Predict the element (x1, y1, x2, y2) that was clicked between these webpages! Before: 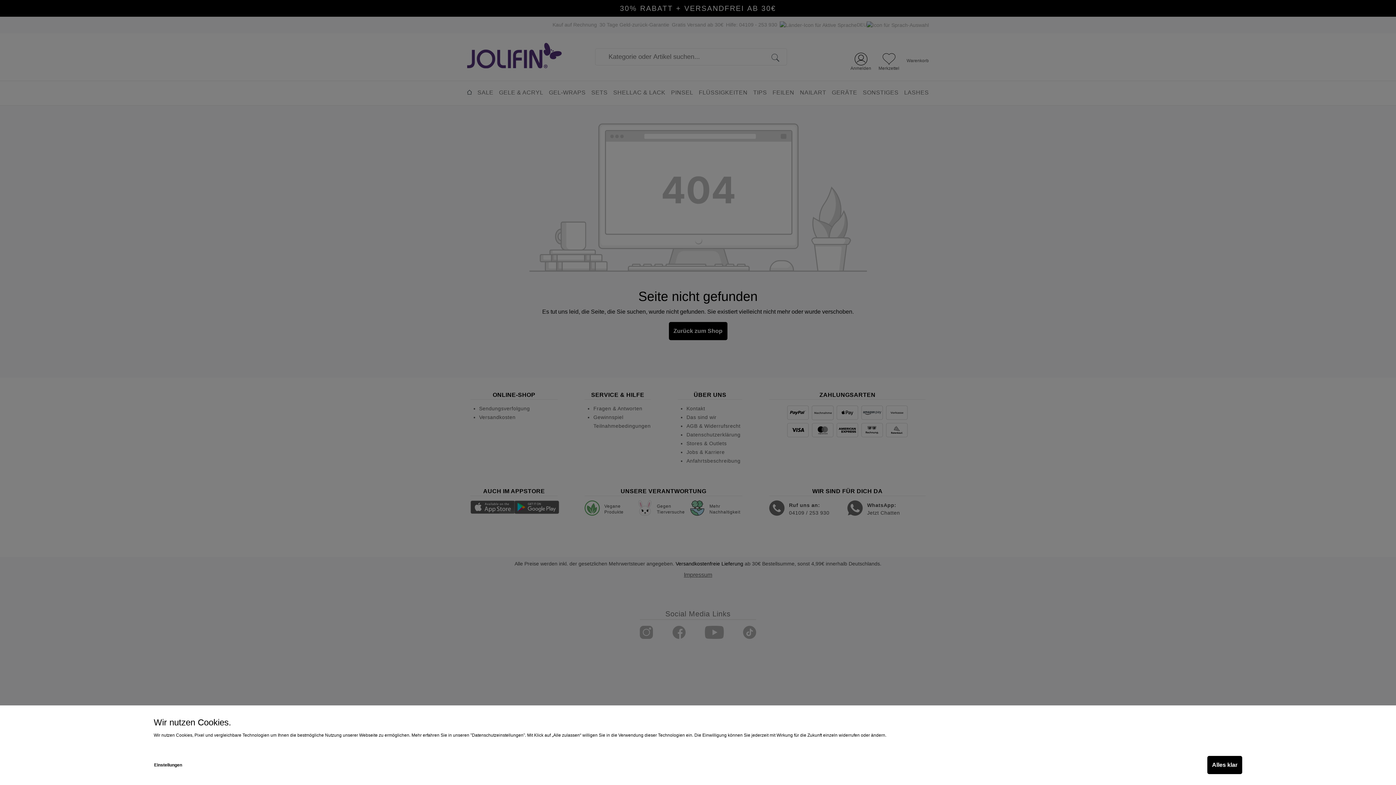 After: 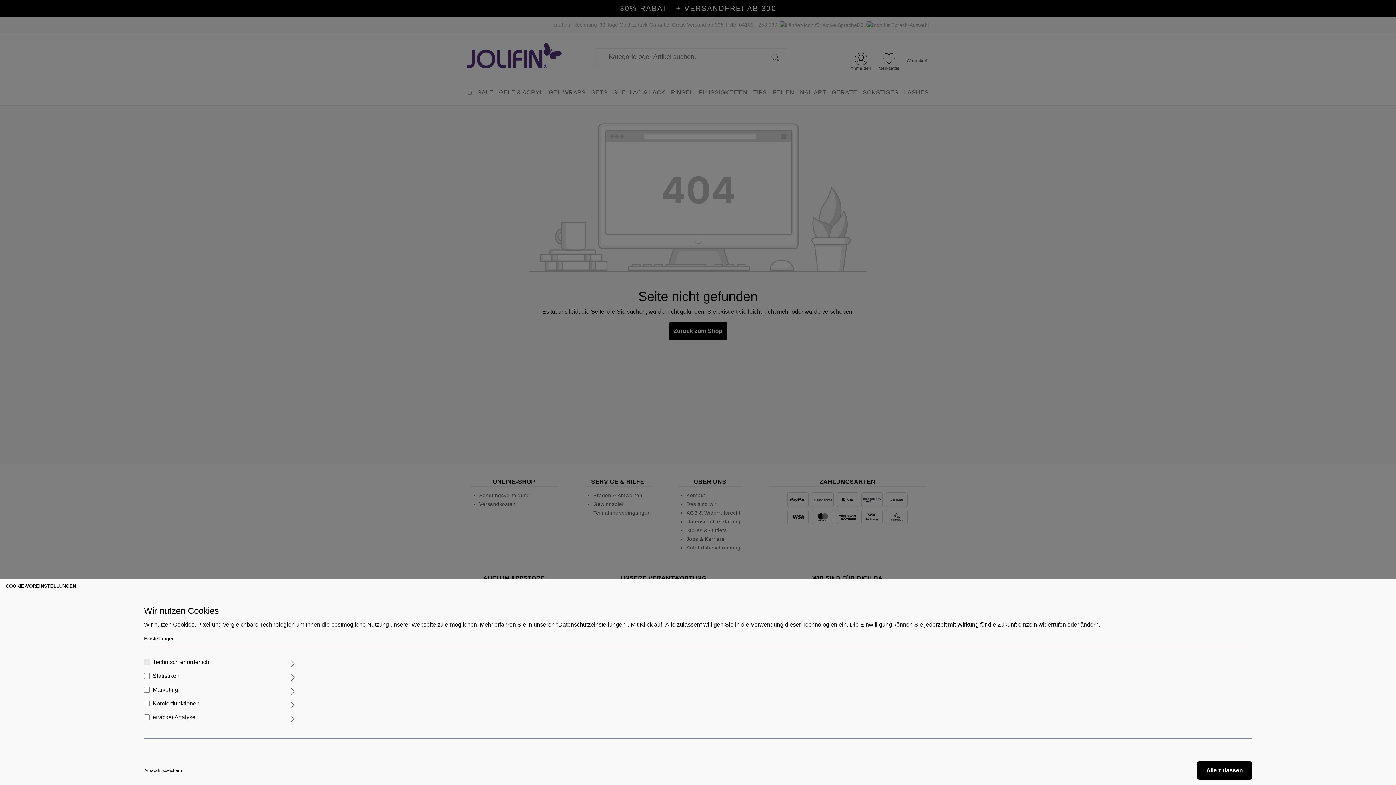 Action: bbox: (153, 756, 182, 774) label: Einstellungen